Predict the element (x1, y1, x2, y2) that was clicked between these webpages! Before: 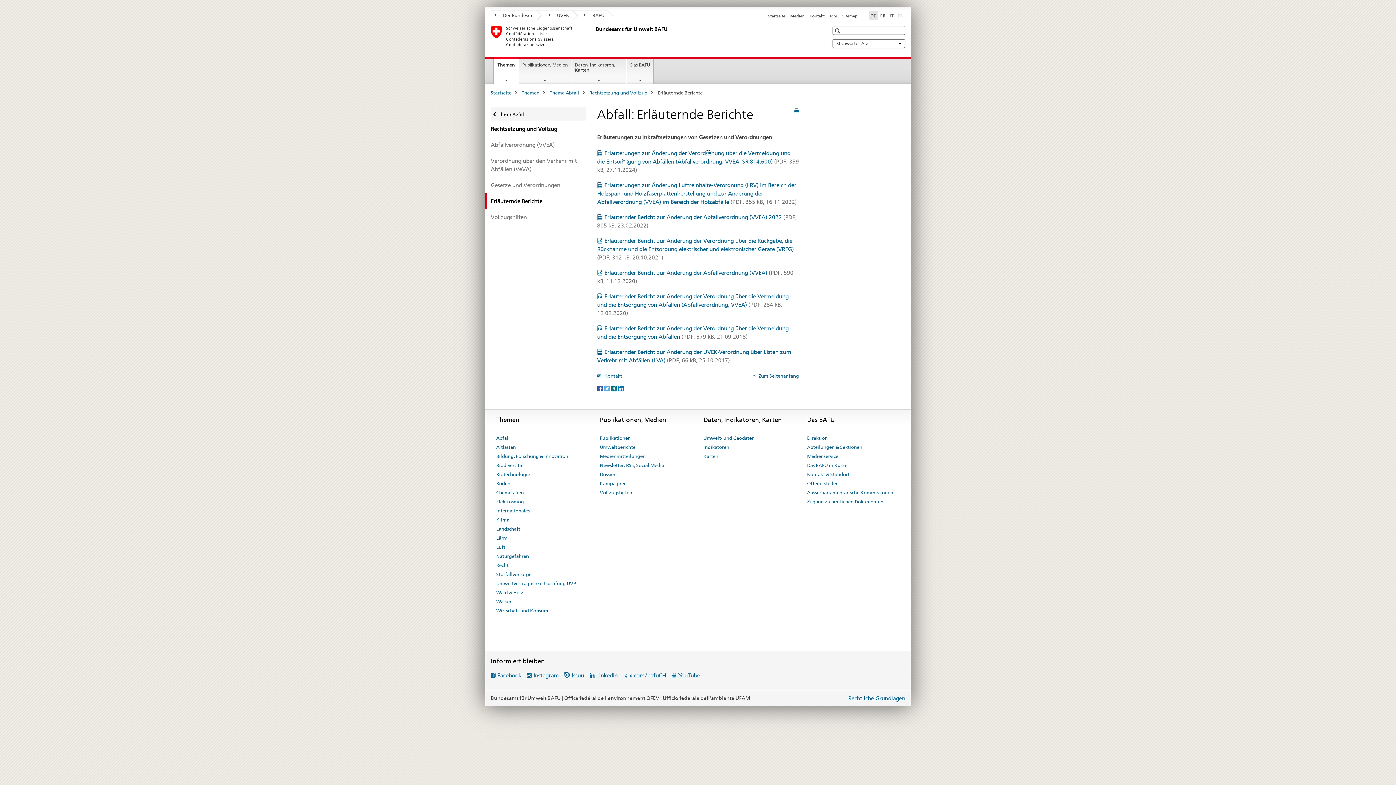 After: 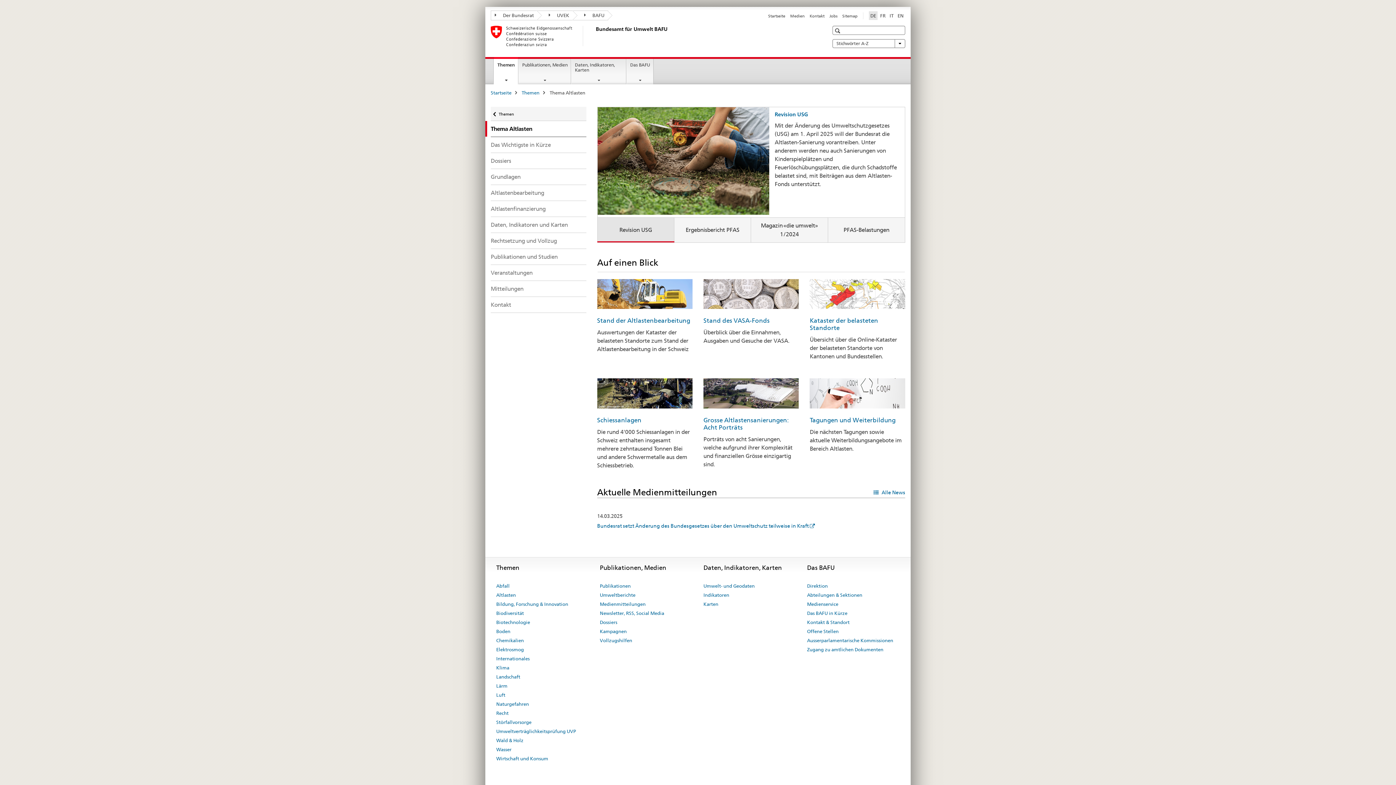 Action: bbox: (496, 442, 516, 451) label: Altlasten